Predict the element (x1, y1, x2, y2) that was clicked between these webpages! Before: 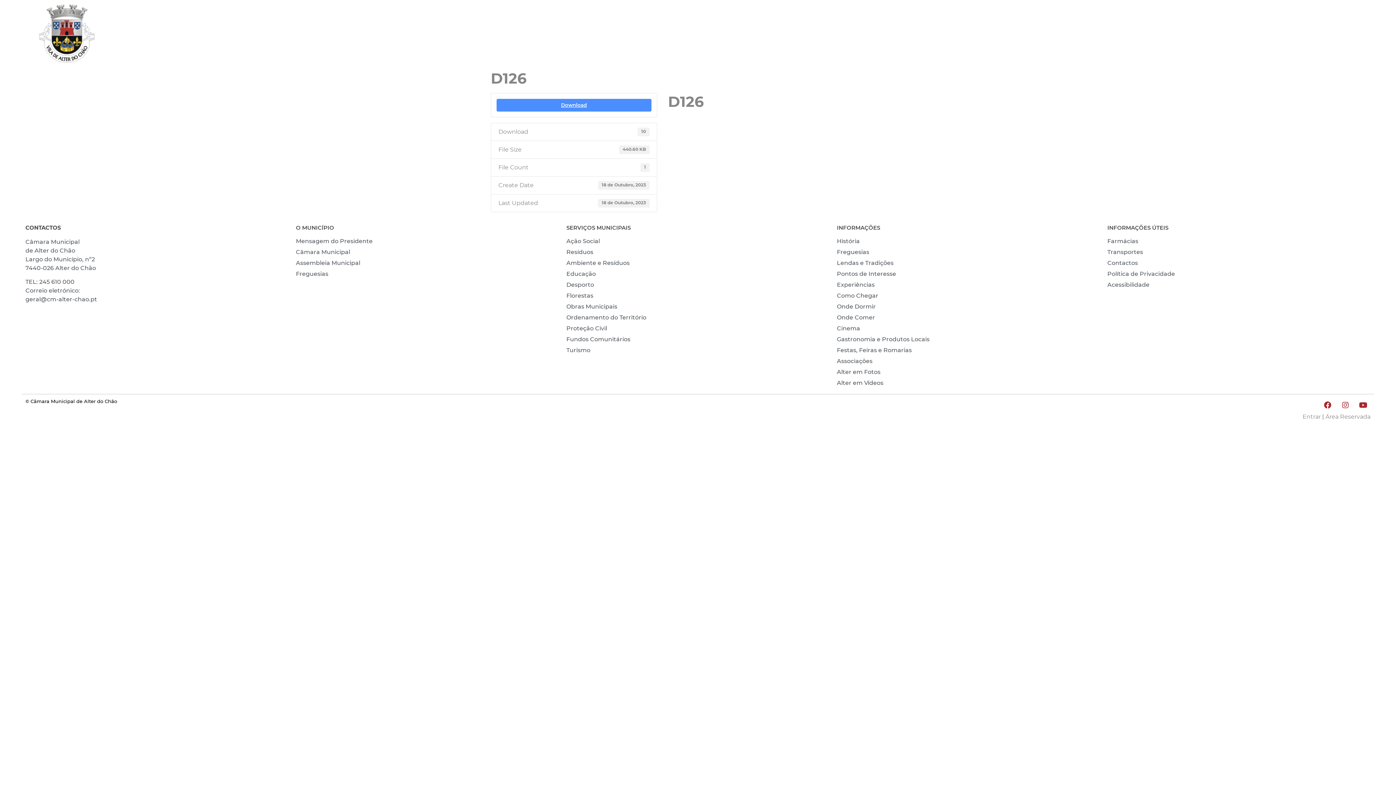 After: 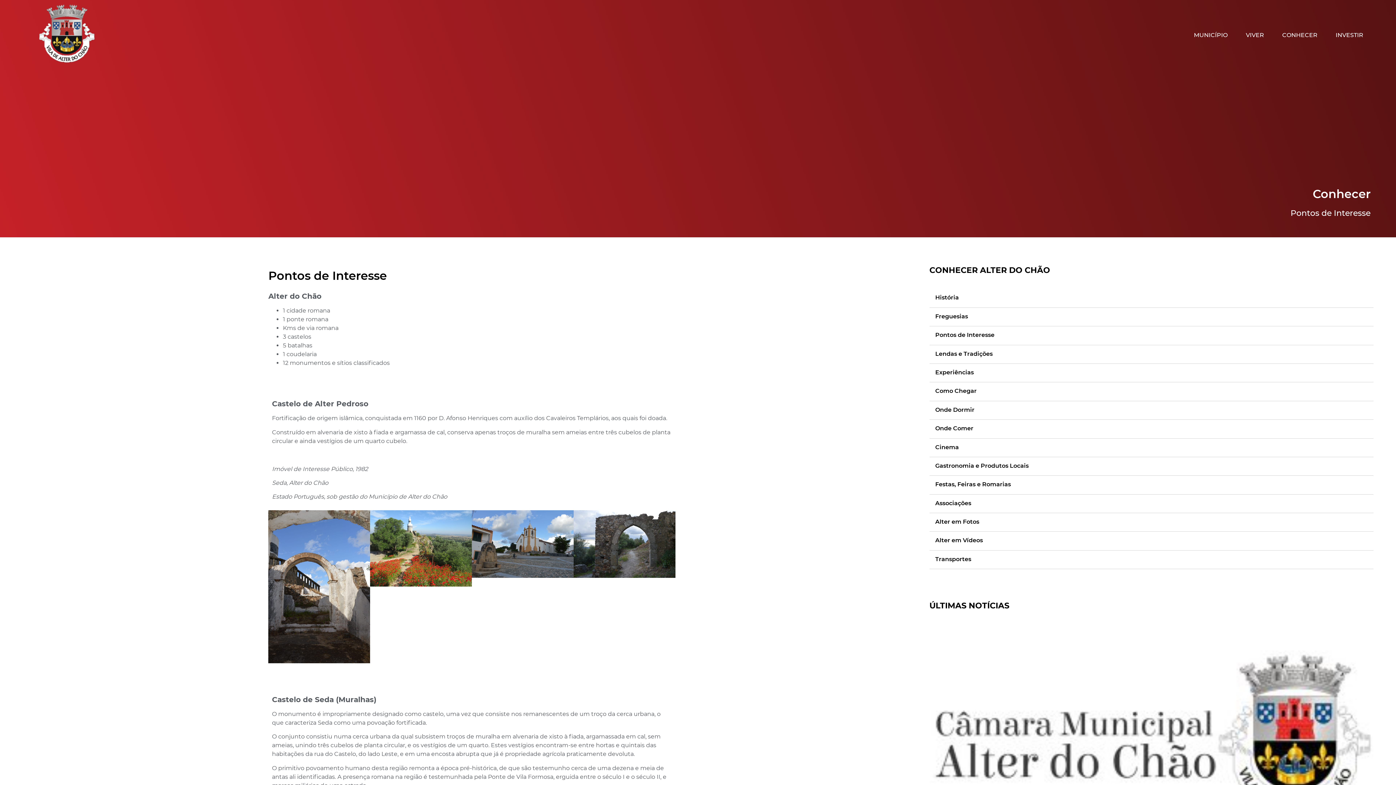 Action: bbox: (837, 270, 1100, 277) label: Pontos de Interesse